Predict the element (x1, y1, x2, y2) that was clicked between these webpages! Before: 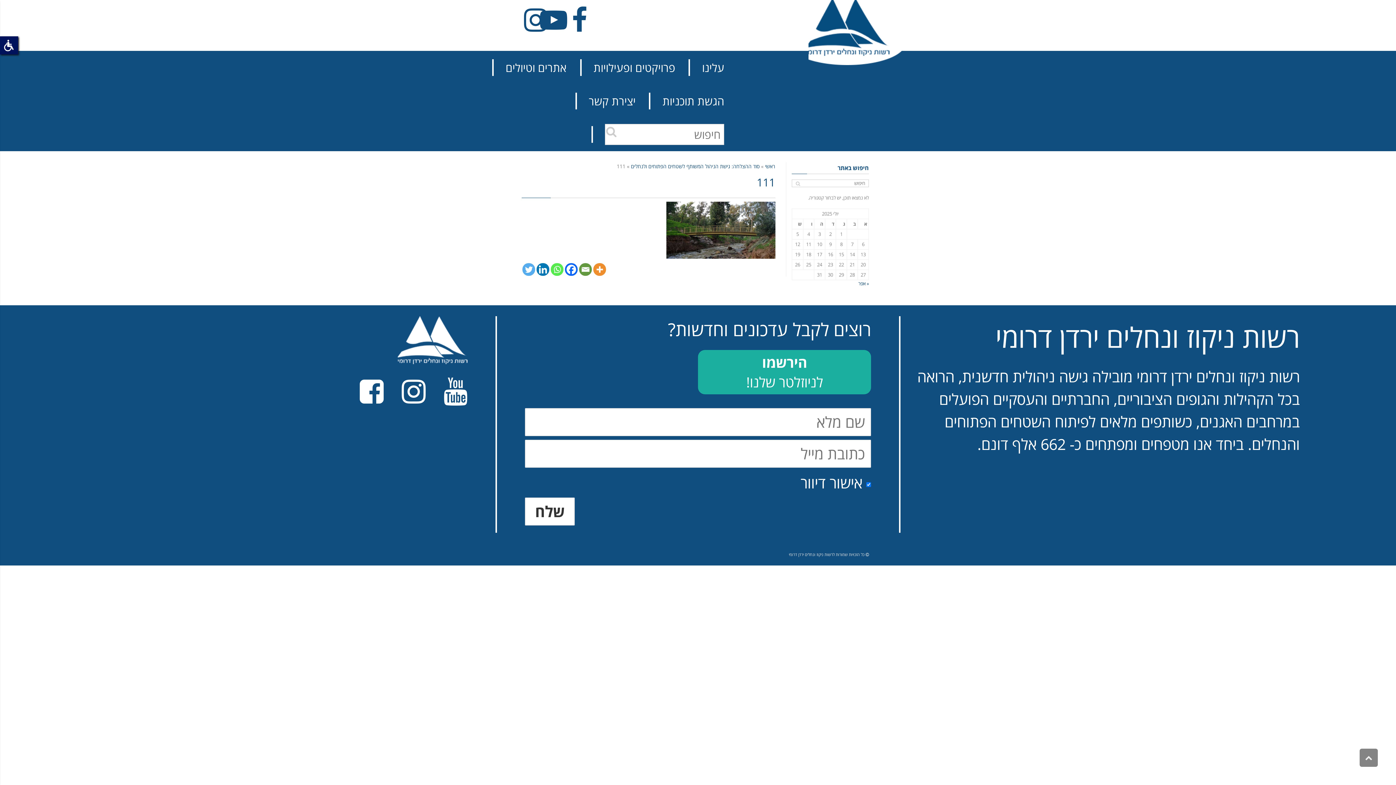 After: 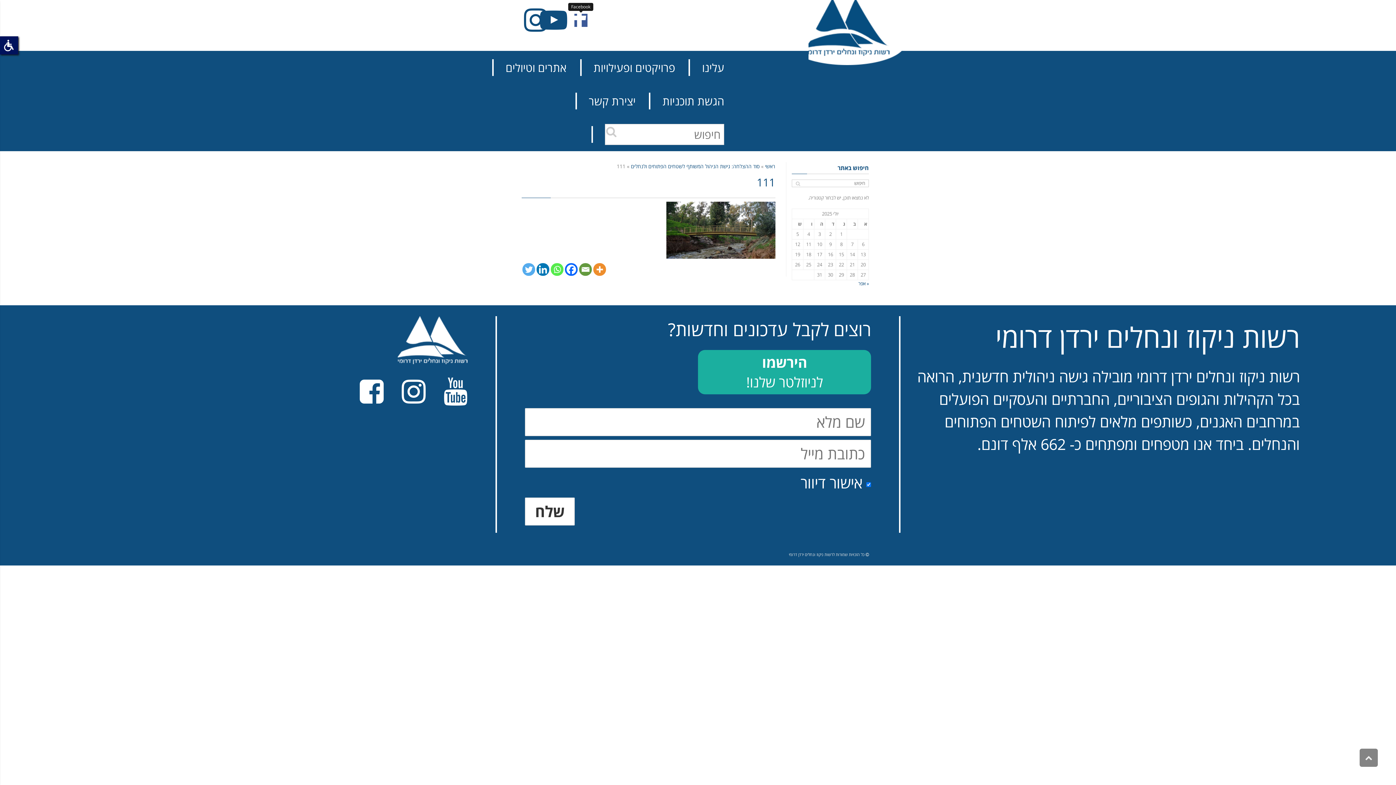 Action: bbox: (574, 13, 587, 27) label: Facebook